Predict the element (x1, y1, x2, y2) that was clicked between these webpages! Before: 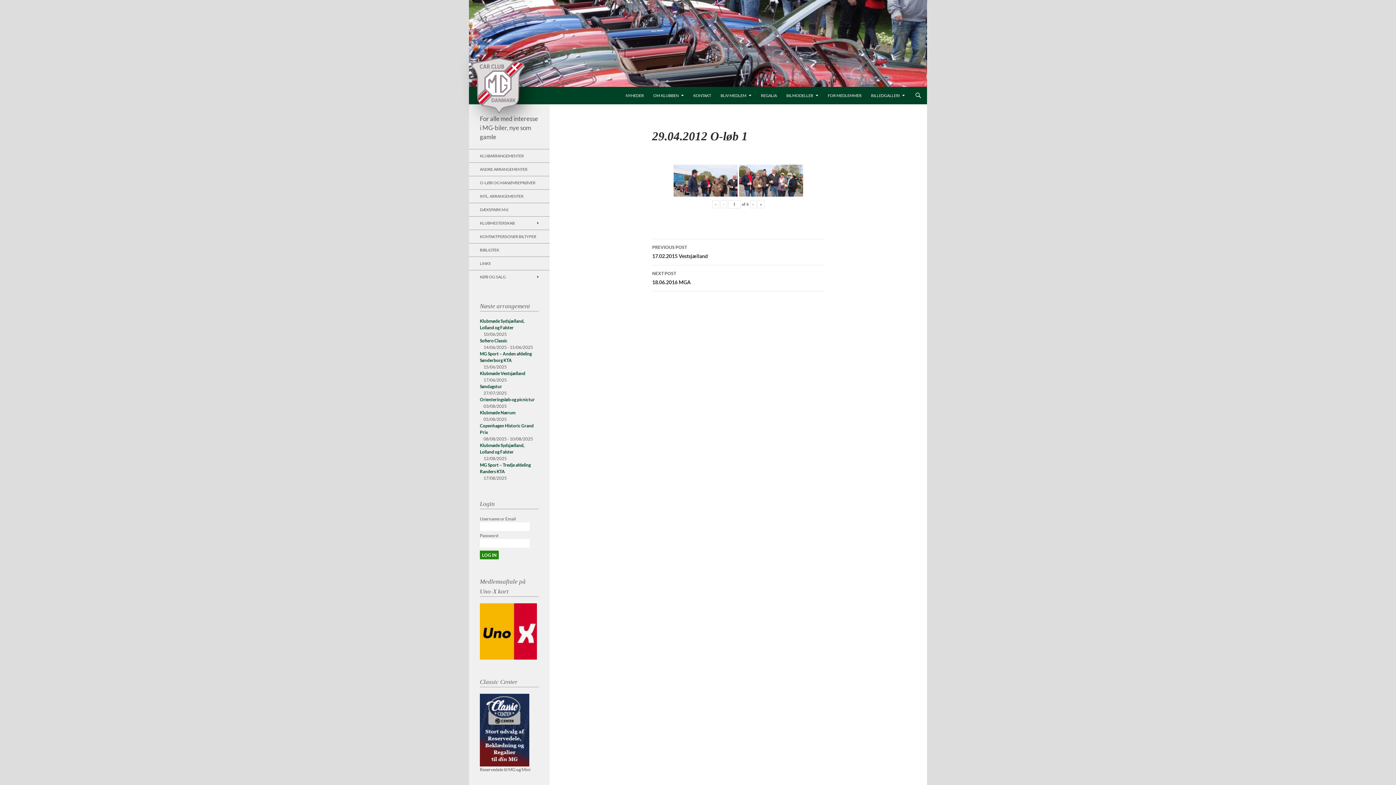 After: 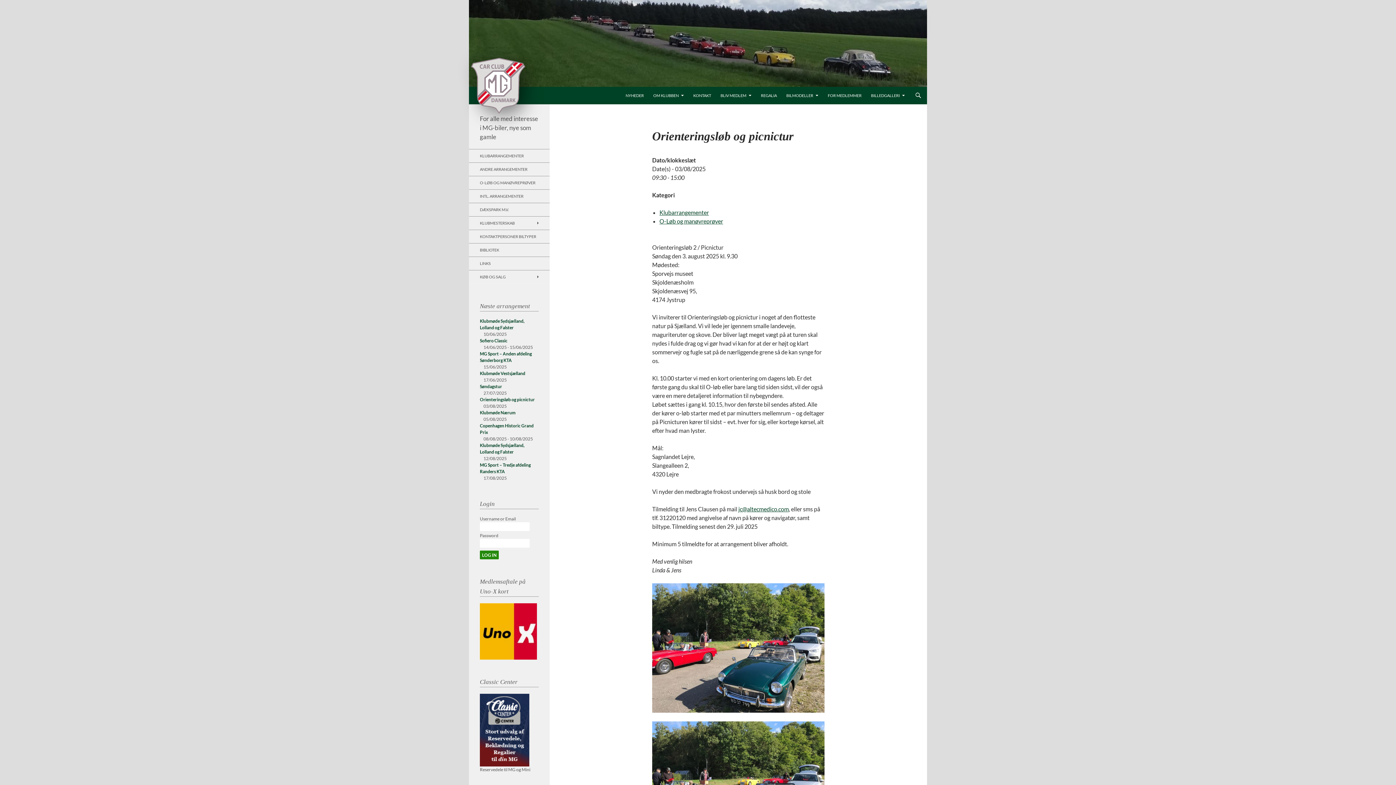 Action: bbox: (480, 397, 534, 402) label: Orienteringsløb og picnictur